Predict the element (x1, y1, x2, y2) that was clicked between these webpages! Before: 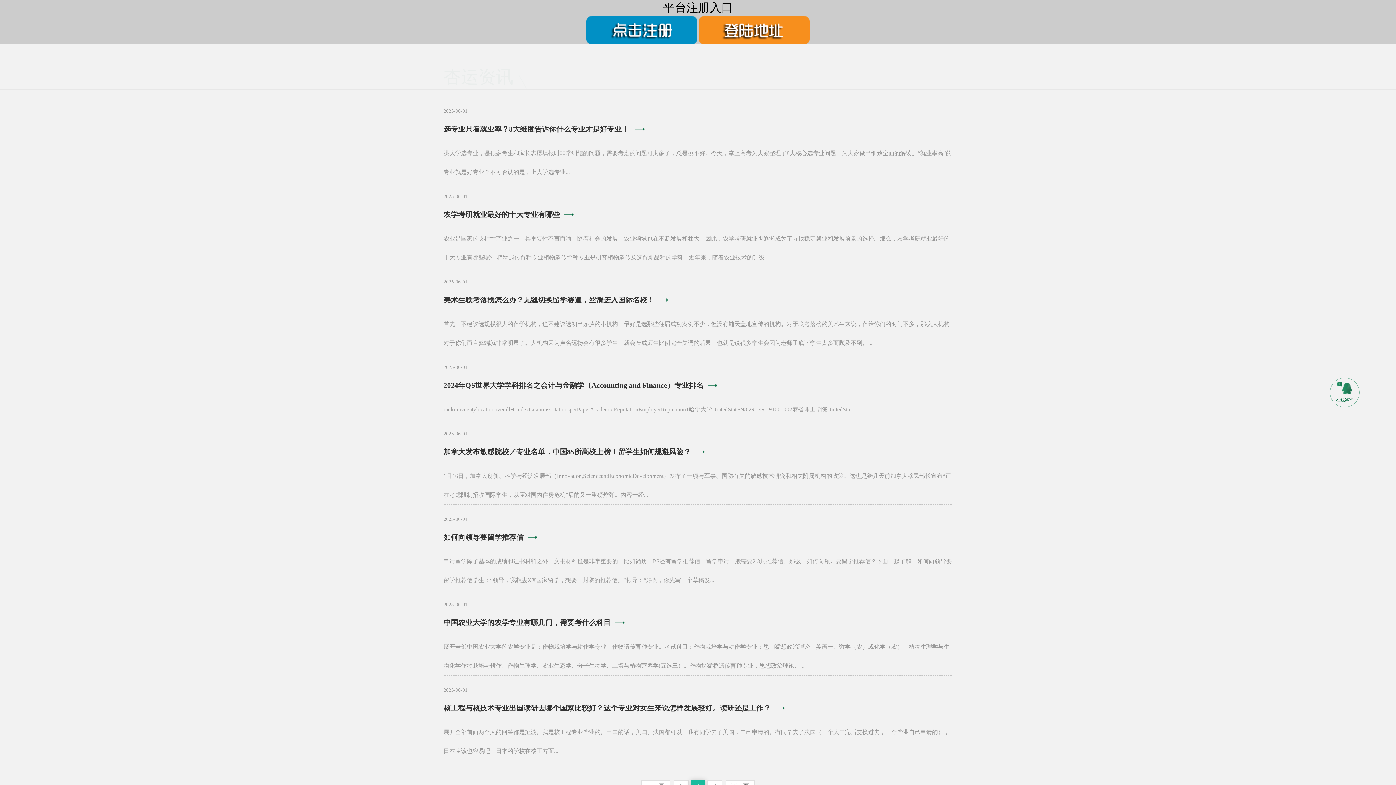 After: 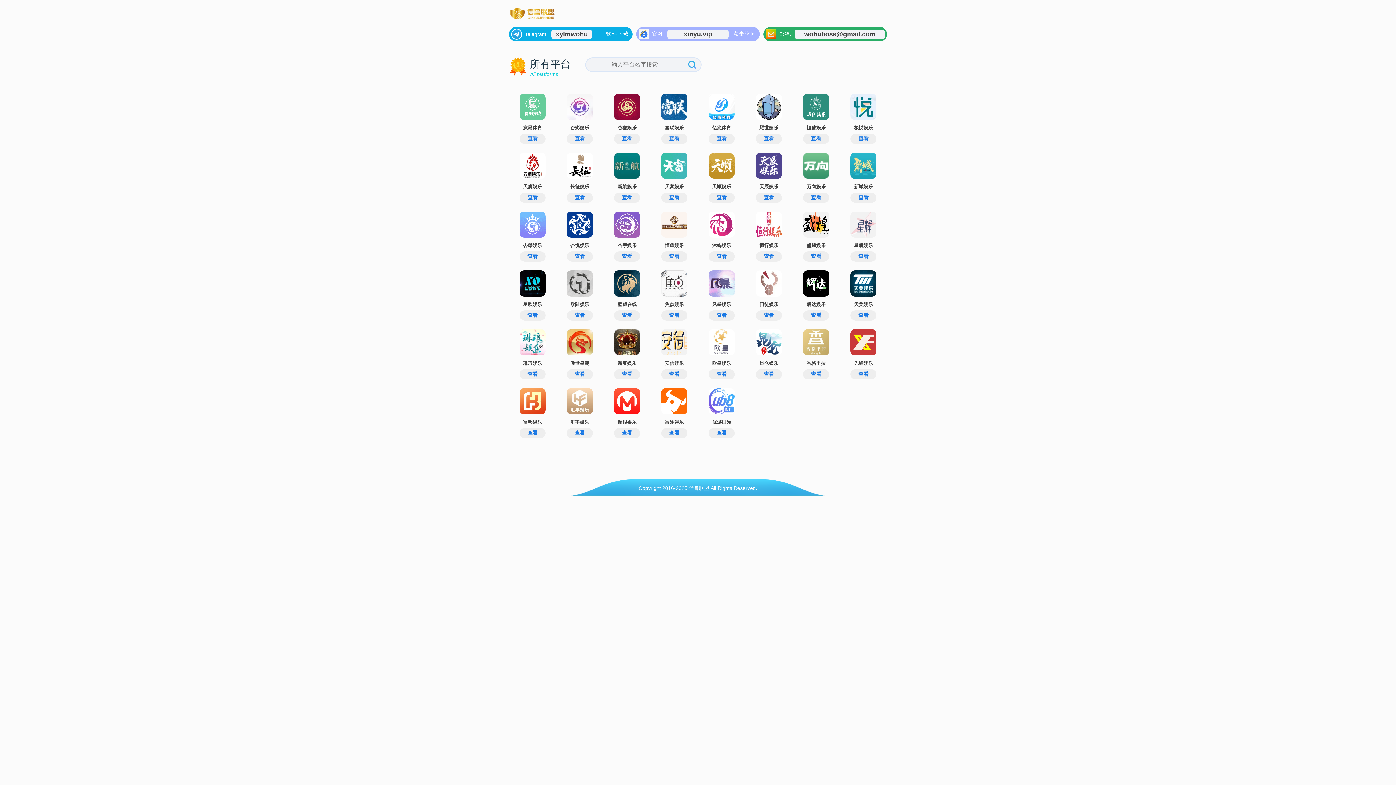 Action: bbox: (698, 26, 809, 32)